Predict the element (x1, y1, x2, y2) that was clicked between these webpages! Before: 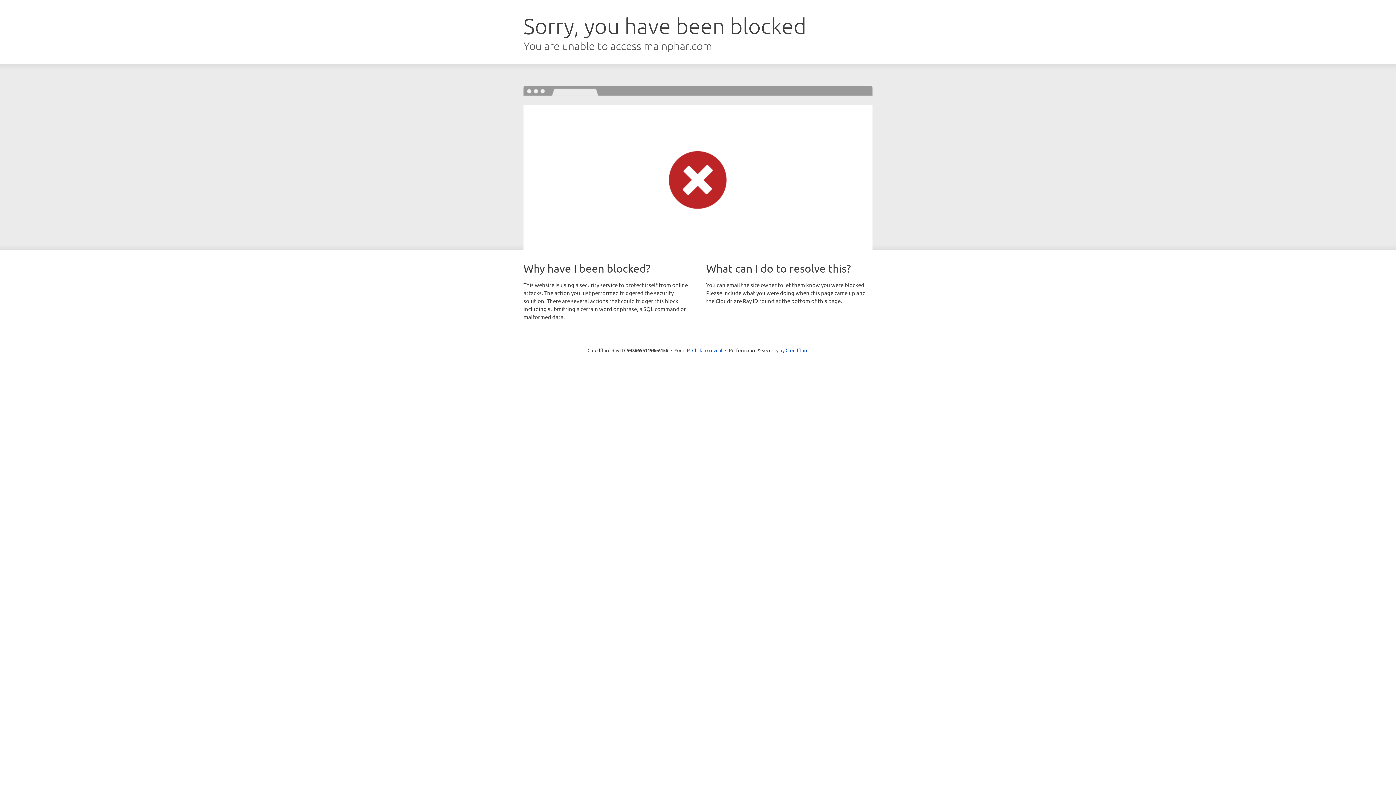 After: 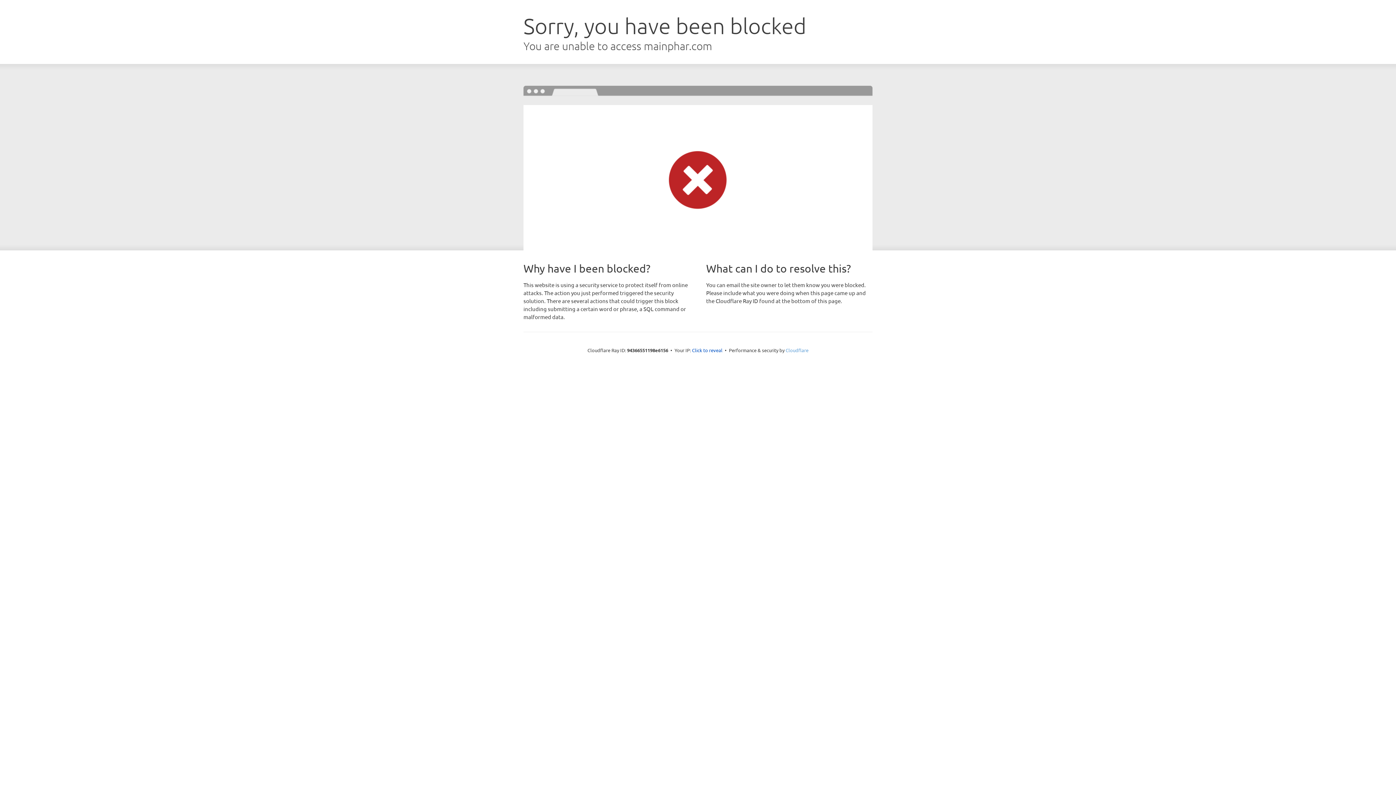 Action: bbox: (785, 347, 808, 353) label: Cloudflare